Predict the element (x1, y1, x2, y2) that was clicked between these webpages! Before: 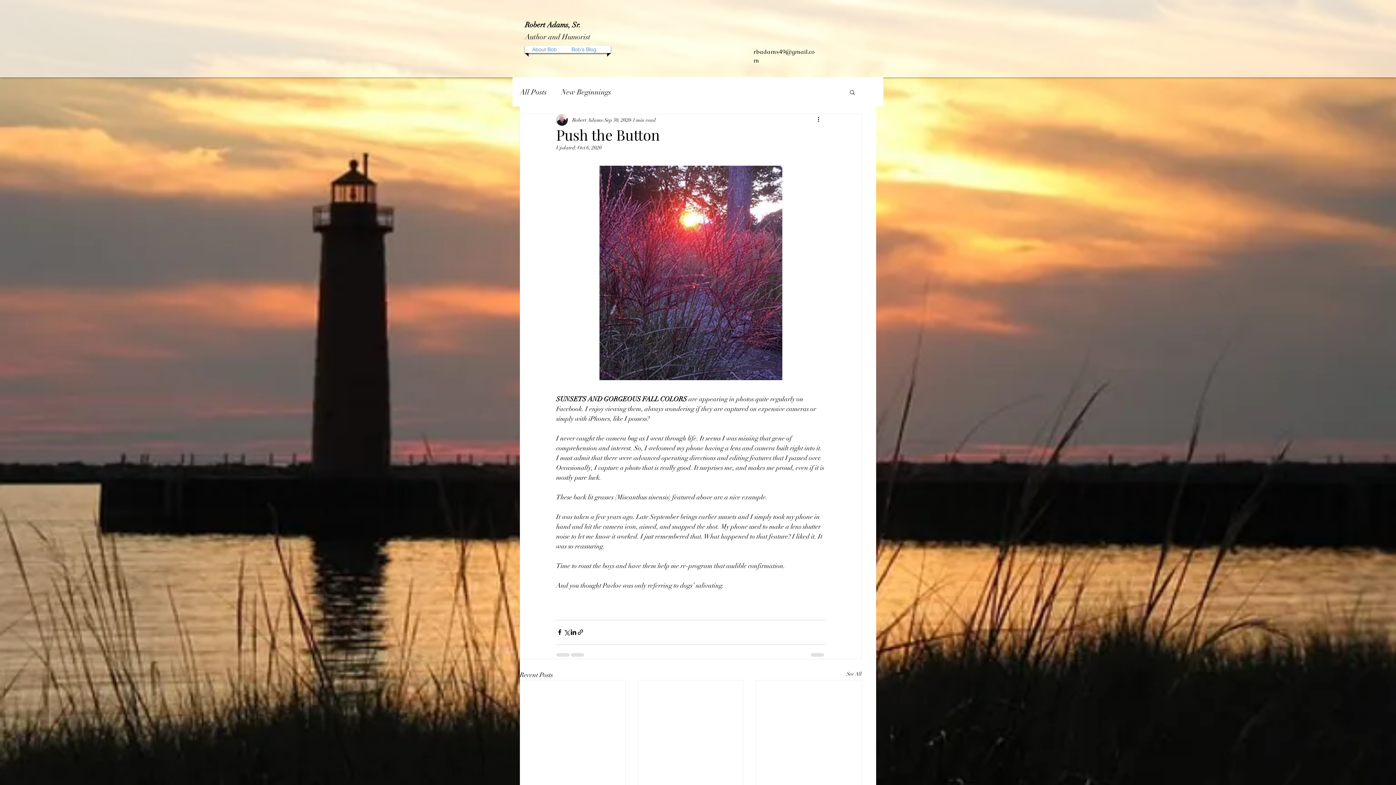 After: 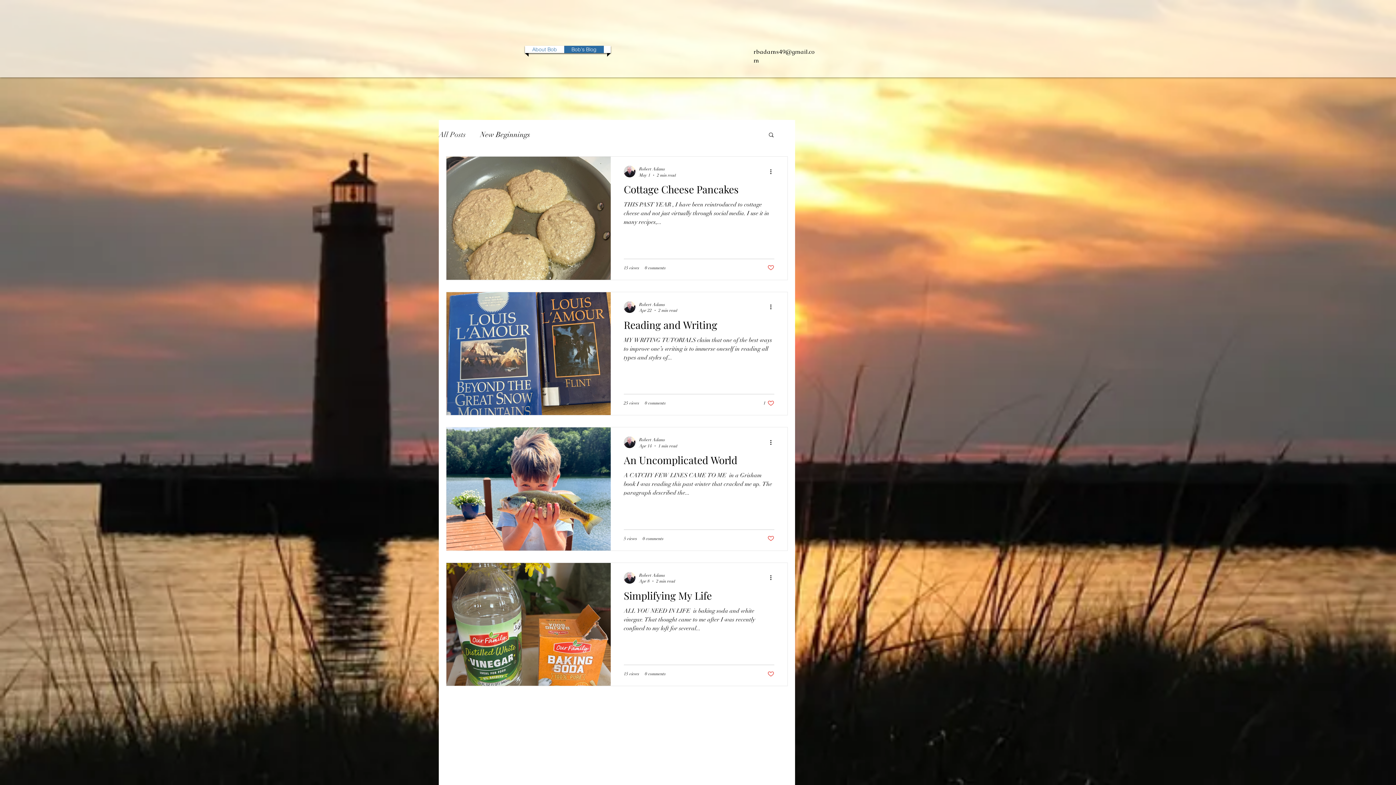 Action: bbox: (846, 670, 861, 680) label: See All